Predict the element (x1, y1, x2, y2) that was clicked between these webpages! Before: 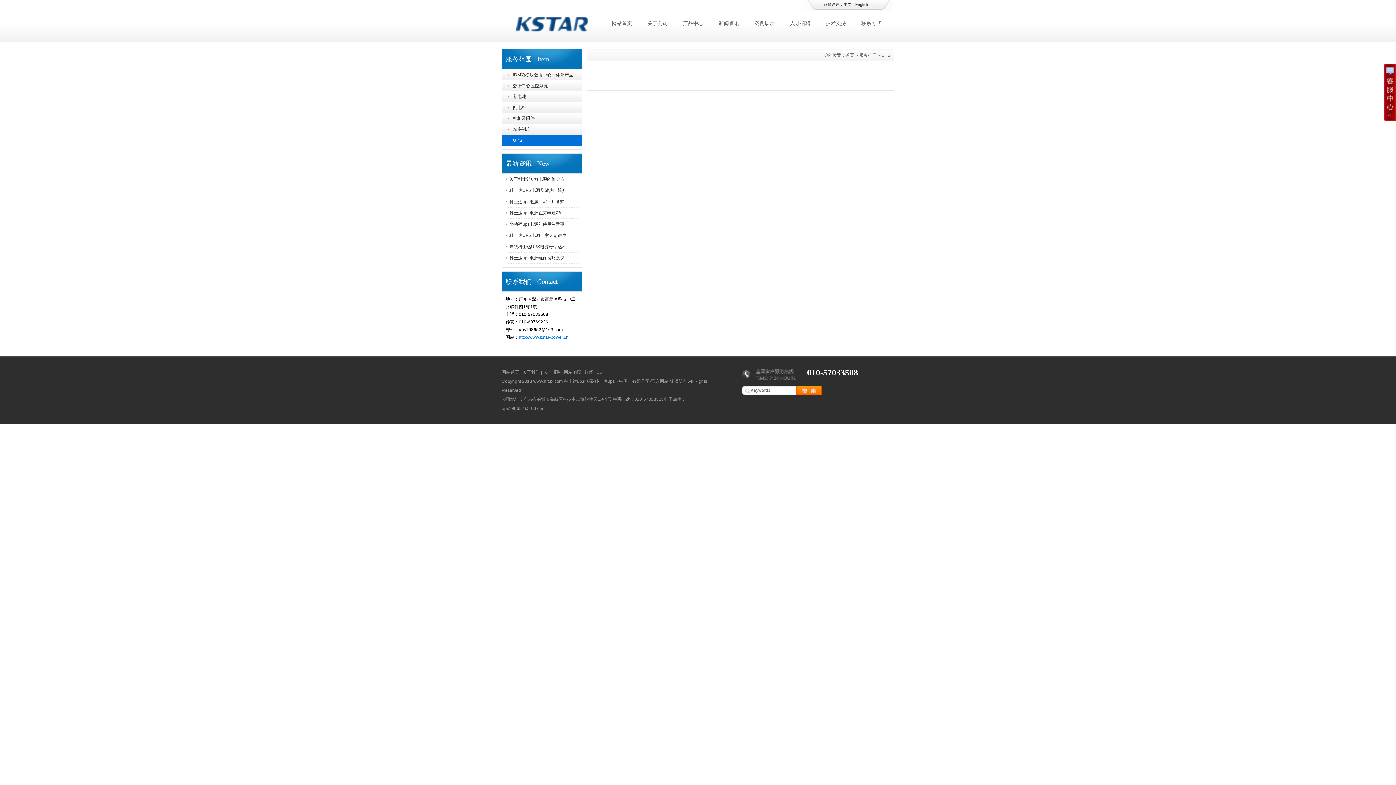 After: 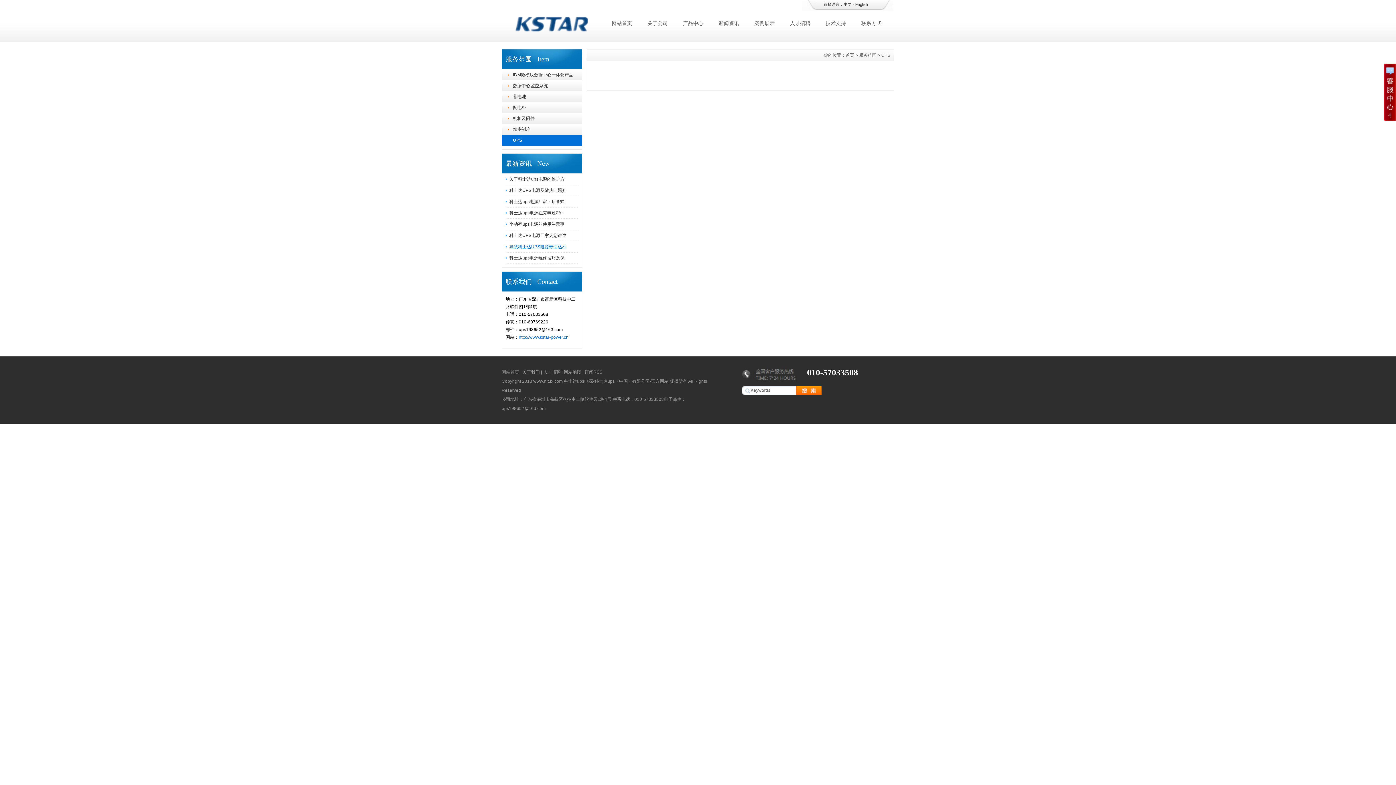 Action: label: 导致科士达UPS电源寿命达不 bbox: (509, 244, 566, 249)